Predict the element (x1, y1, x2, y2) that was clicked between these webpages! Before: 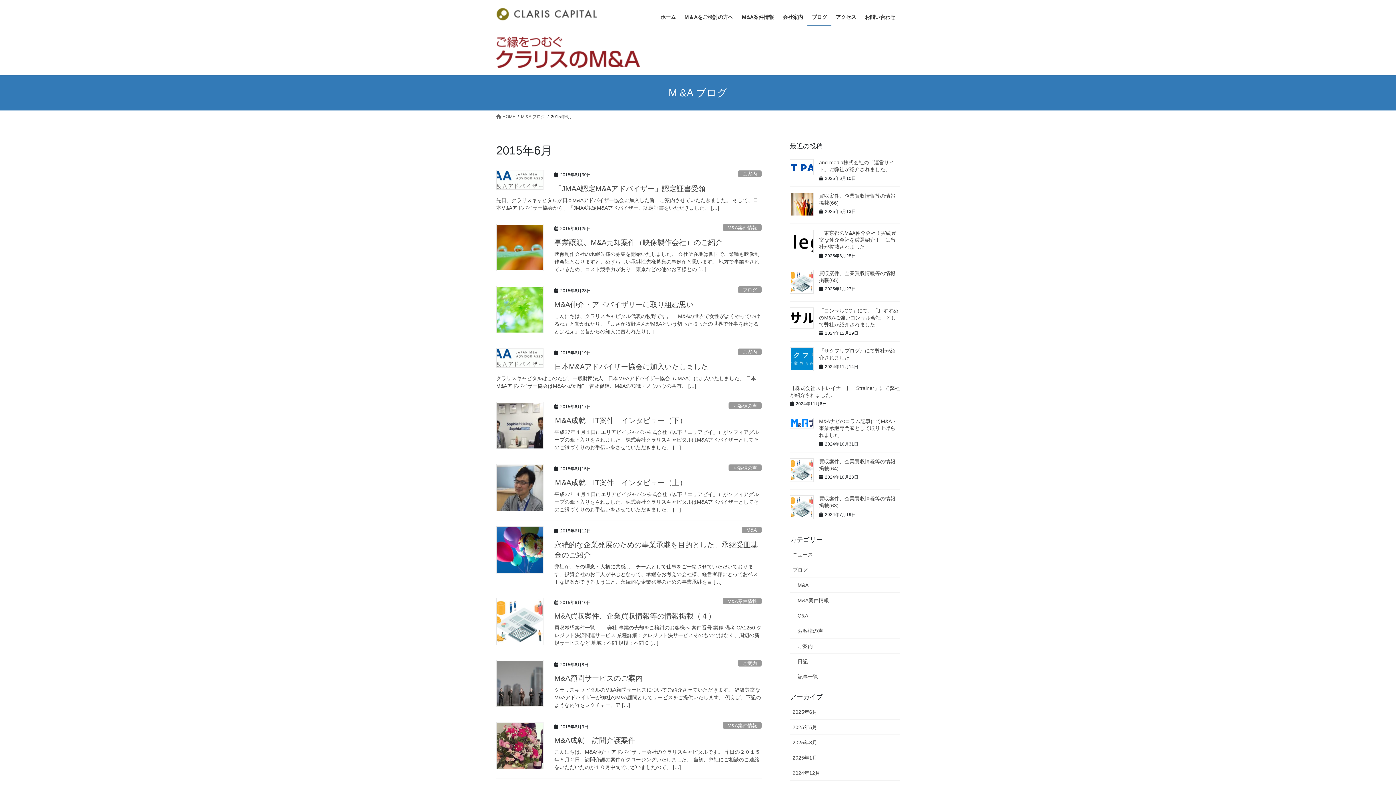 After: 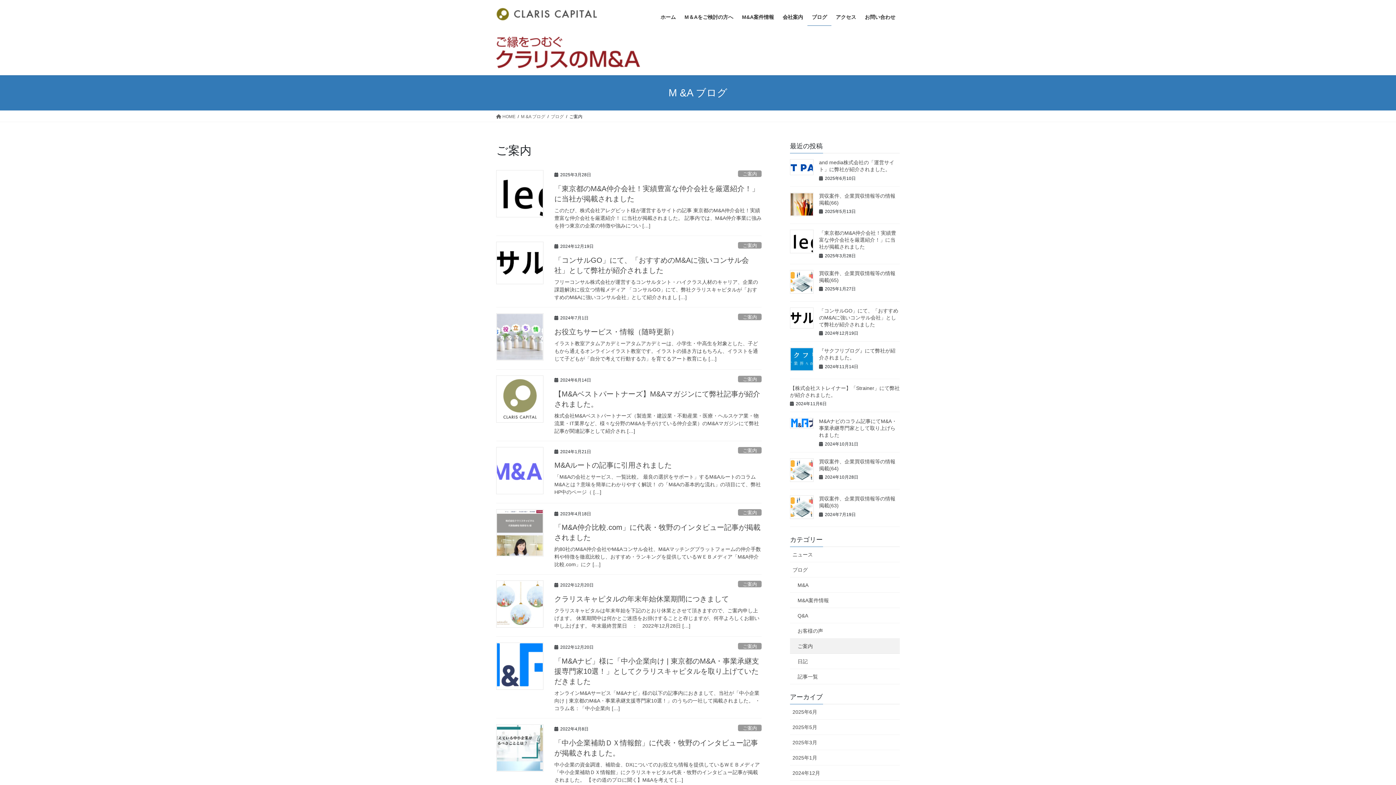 Action: bbox: (738, 170, 761, 177) label: ご案内